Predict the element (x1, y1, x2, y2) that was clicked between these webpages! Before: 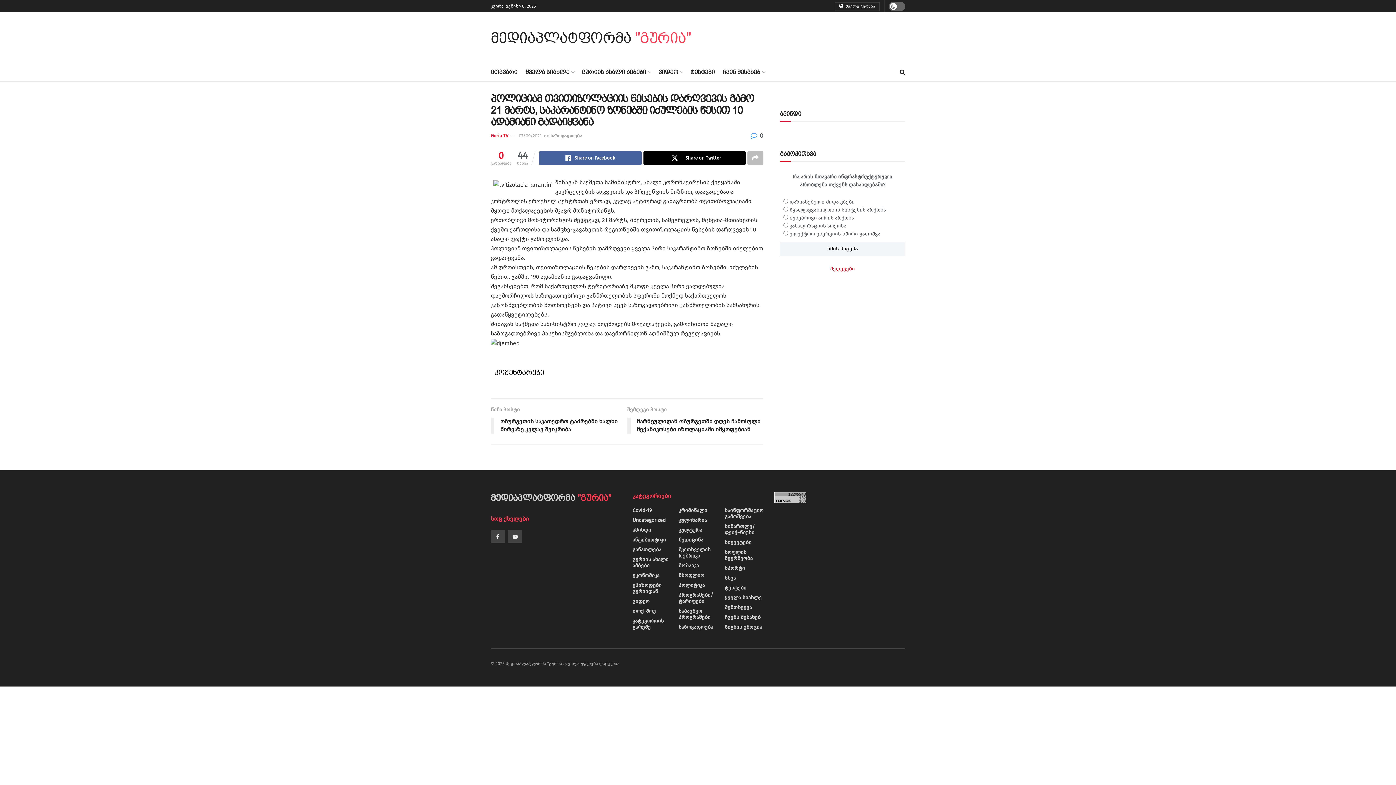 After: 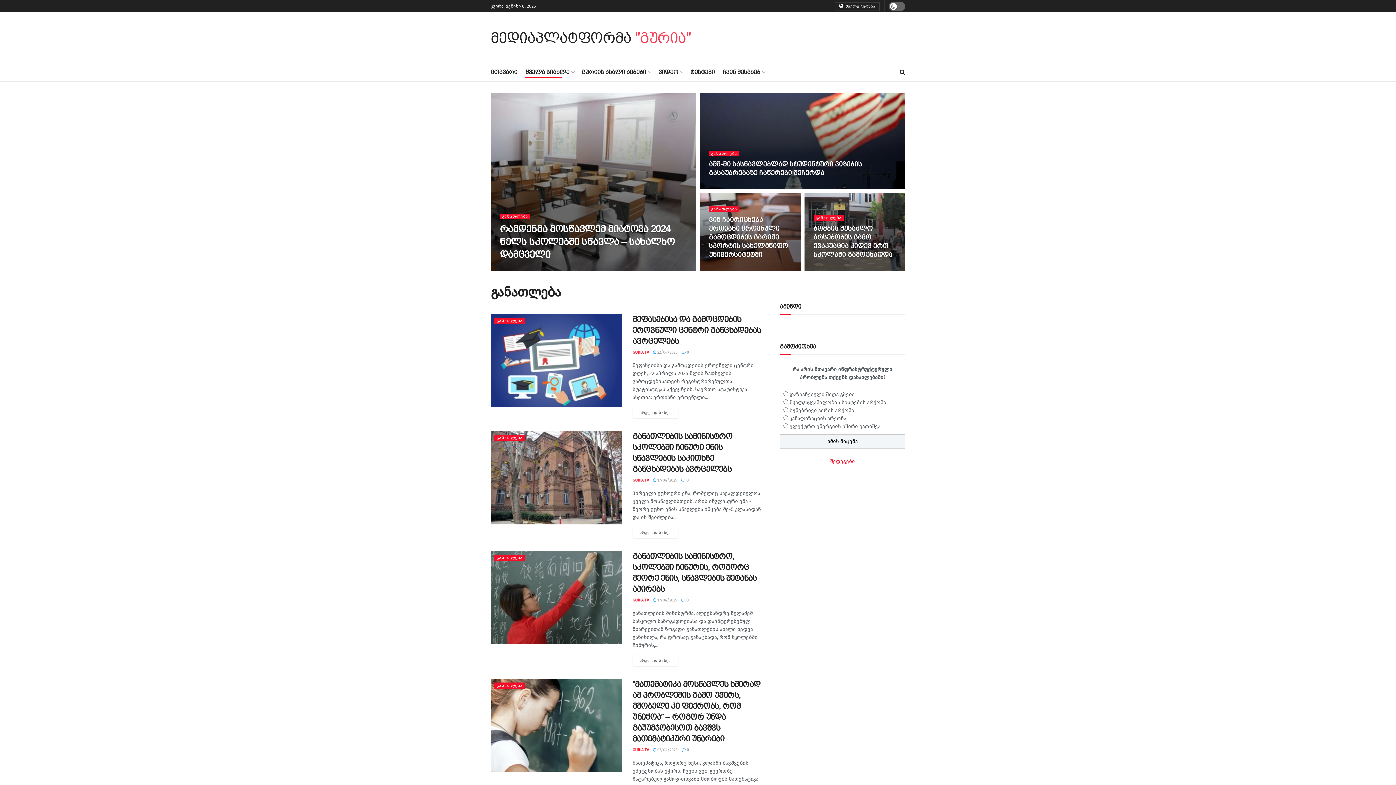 Action: bbox: (632, 546, 661, 553) label: განათლება